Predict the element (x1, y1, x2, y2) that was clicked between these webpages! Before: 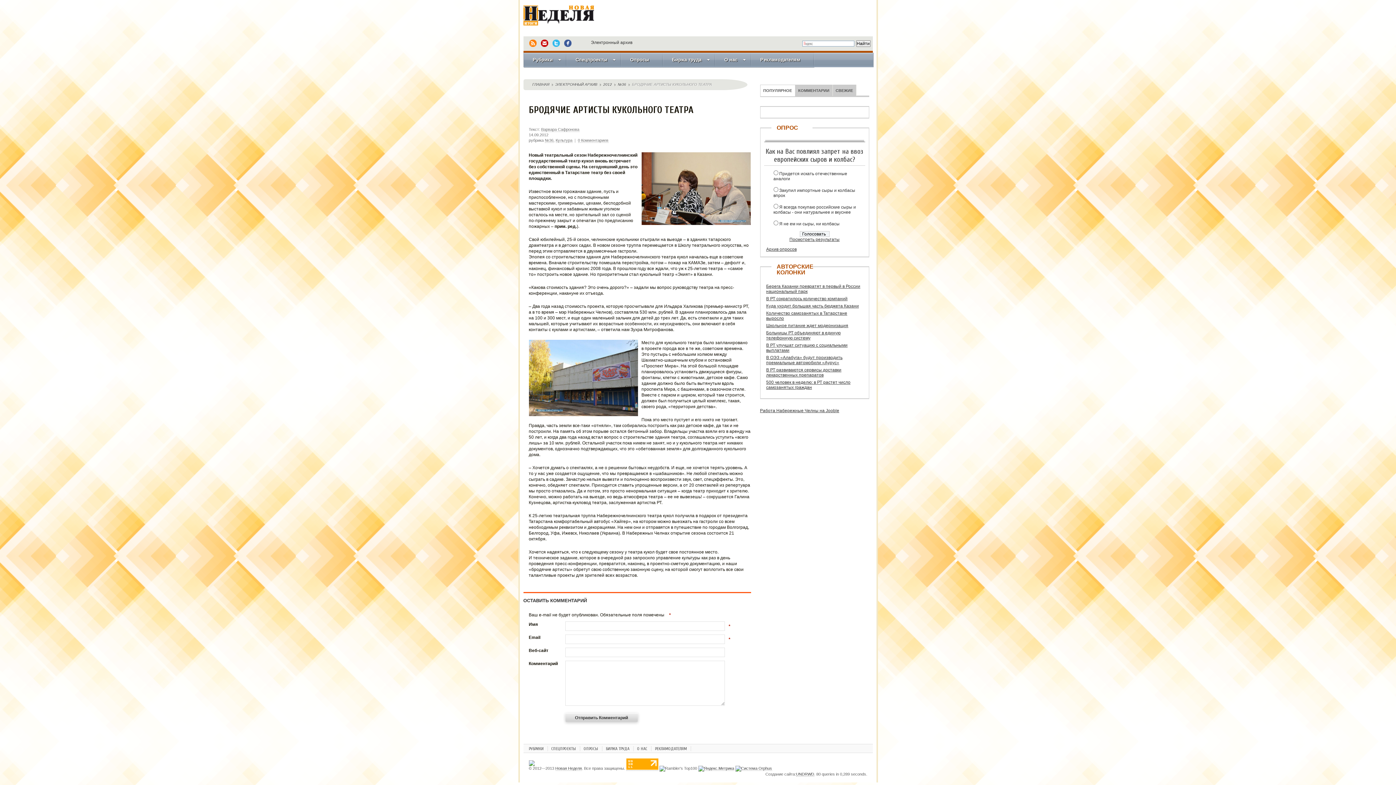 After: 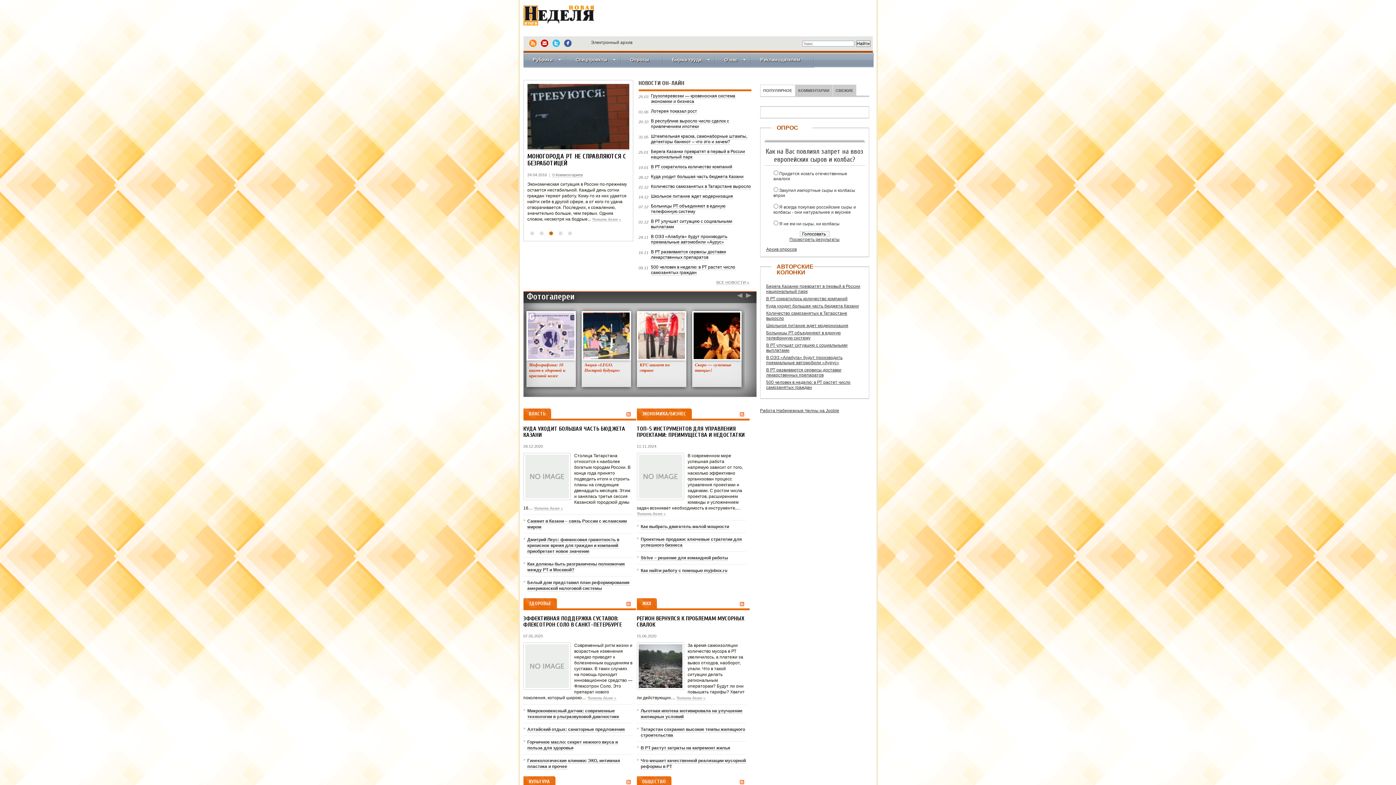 Action: label: РУБРИКИ bbox: (525, 746, 547, 751)